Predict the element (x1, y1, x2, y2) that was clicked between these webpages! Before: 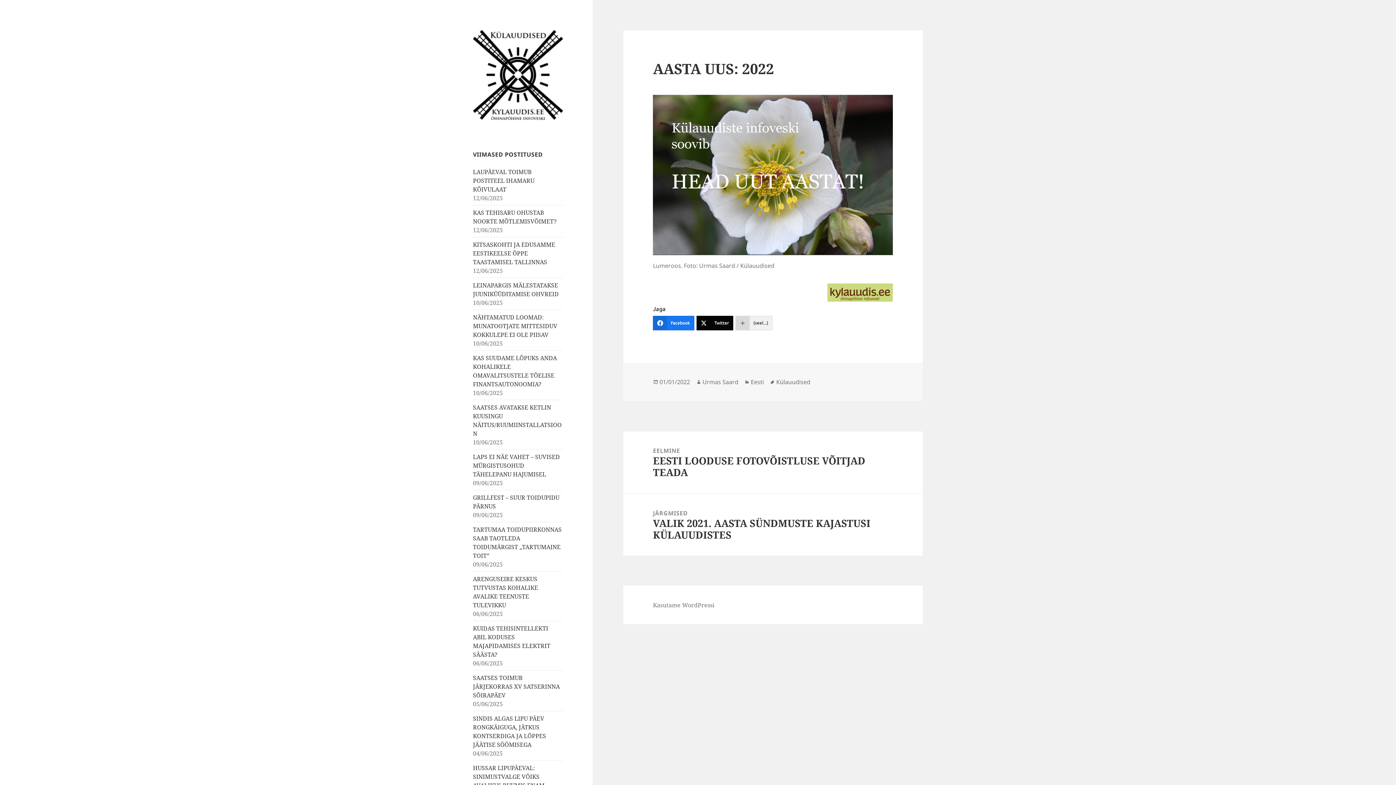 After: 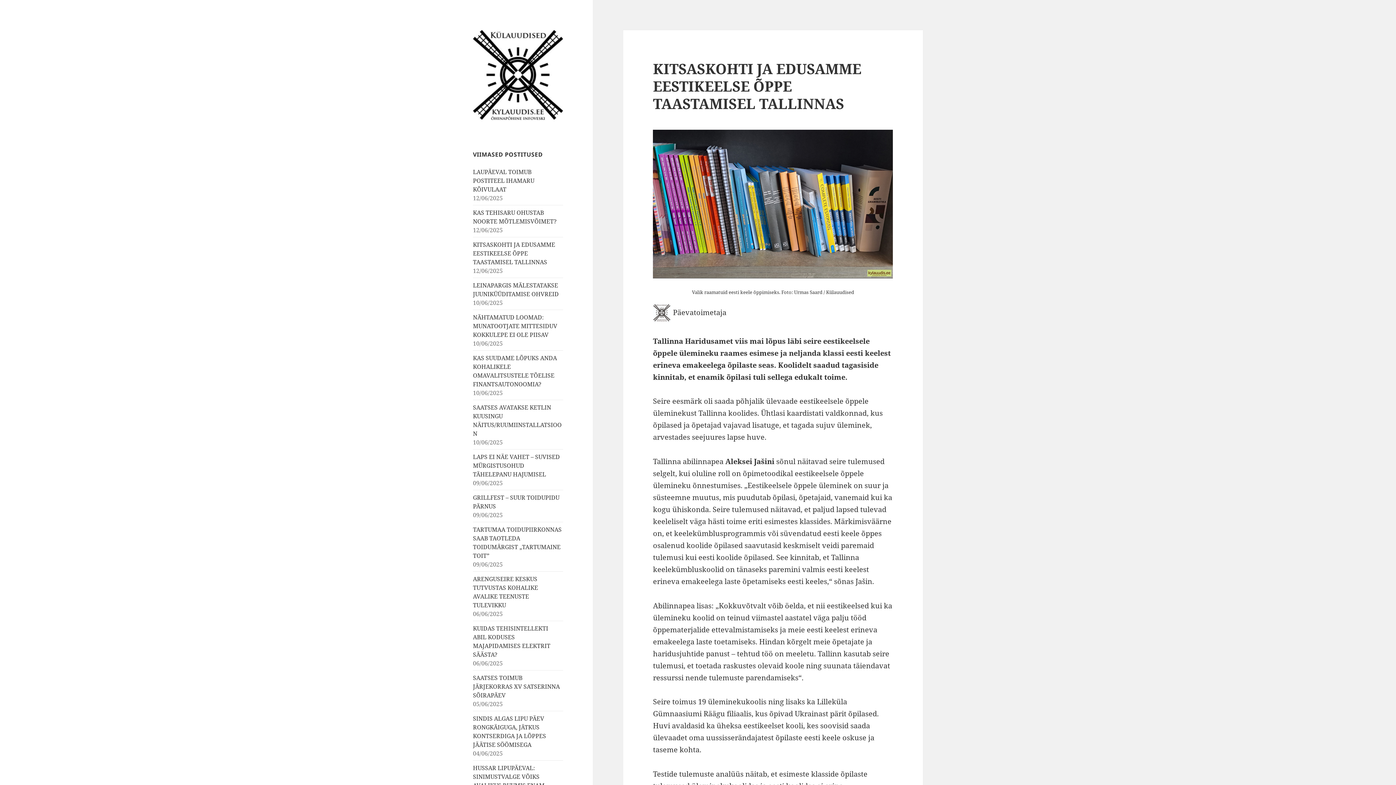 Action: label: KITSASKOHTI JA EDUSAMME EESTIKEELSE ÕPPE TAASTAMISEL TALLINNAS bbox: (473, 240, 555, 266)